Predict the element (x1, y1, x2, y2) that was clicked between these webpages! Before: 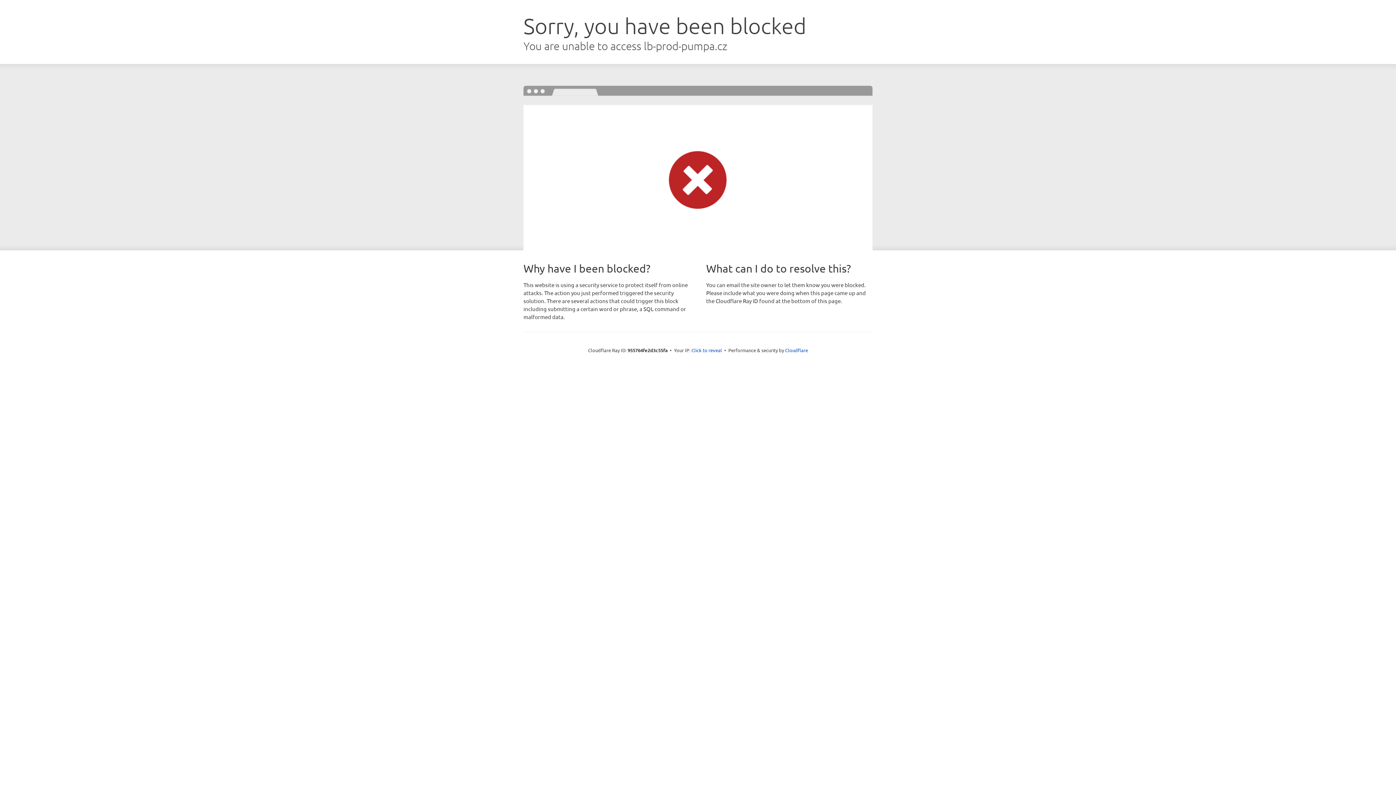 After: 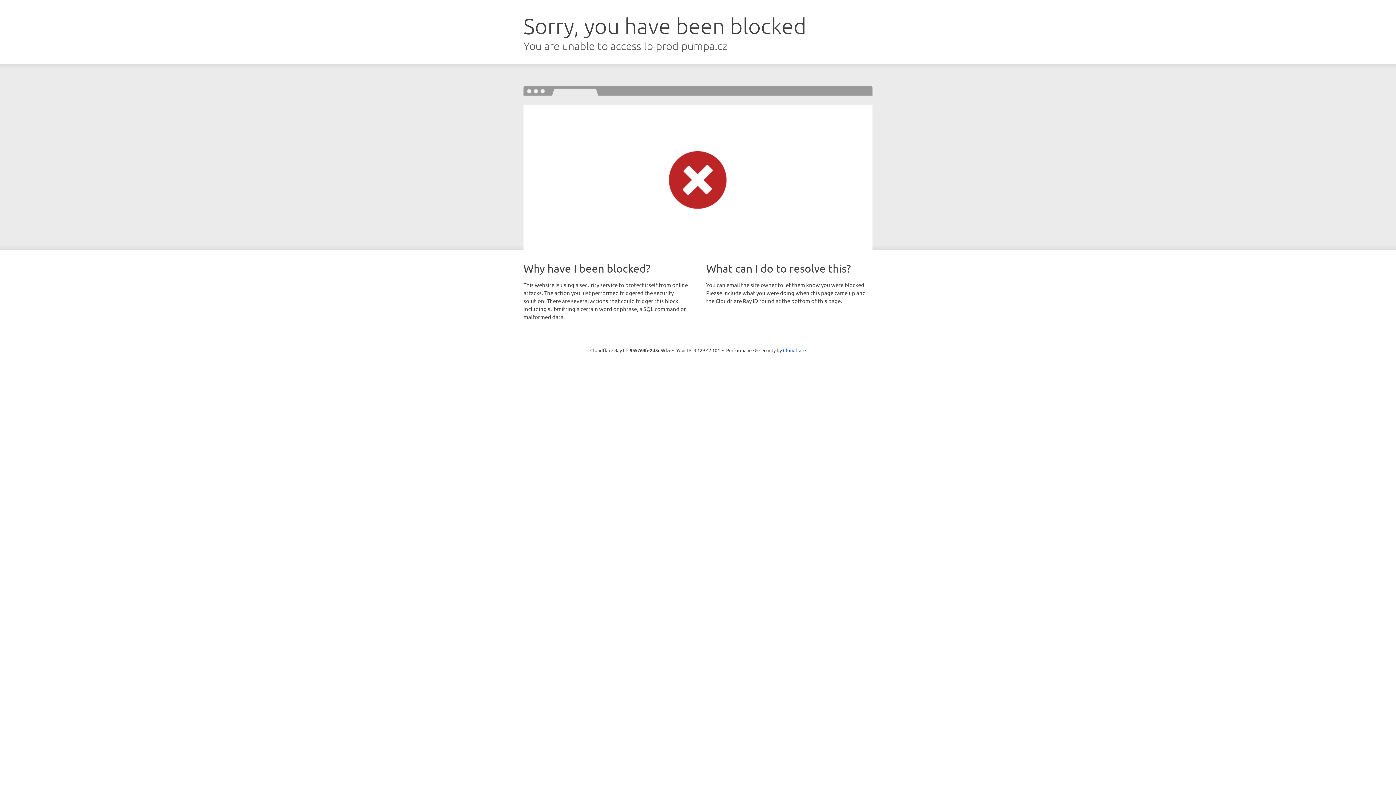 Action: bbox: (691, 346, 722, 353) label: Click to reveal